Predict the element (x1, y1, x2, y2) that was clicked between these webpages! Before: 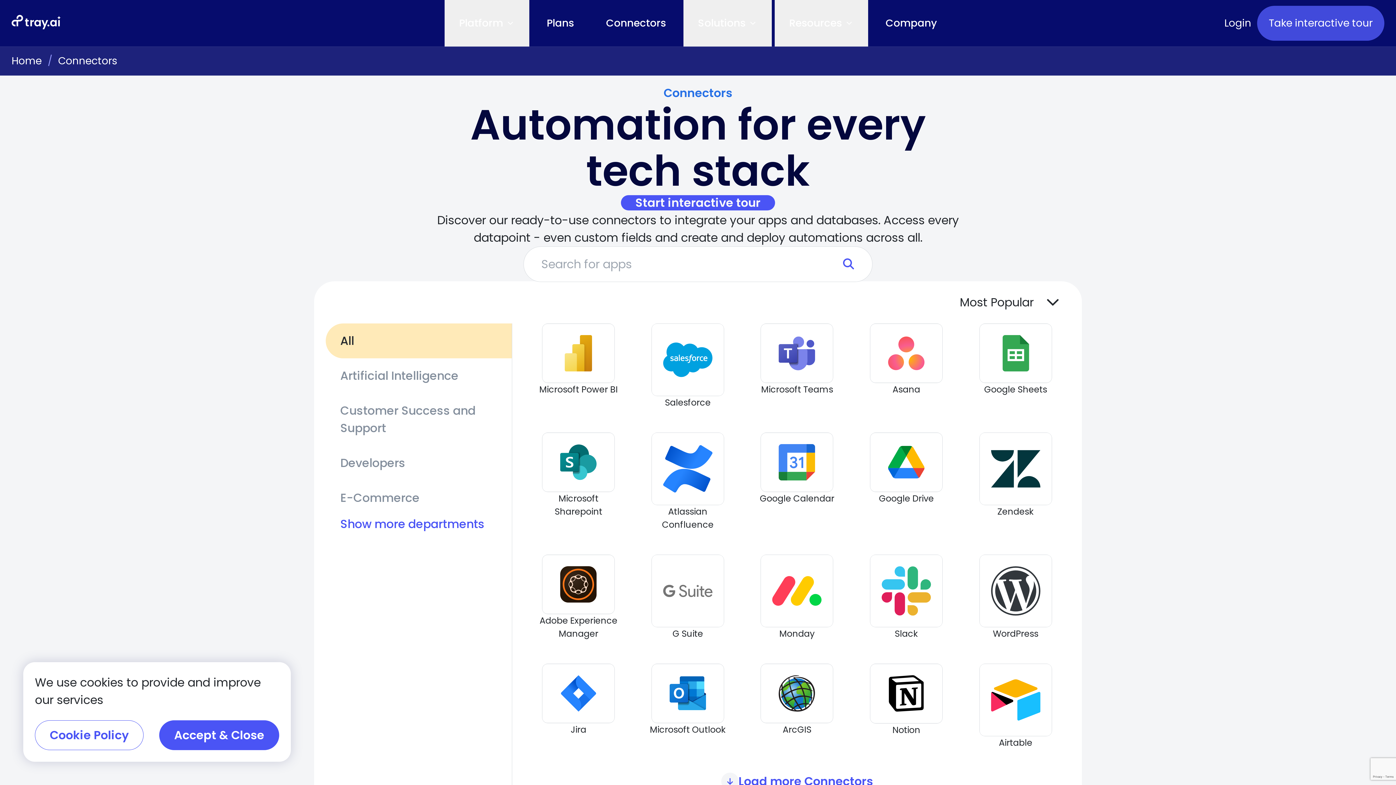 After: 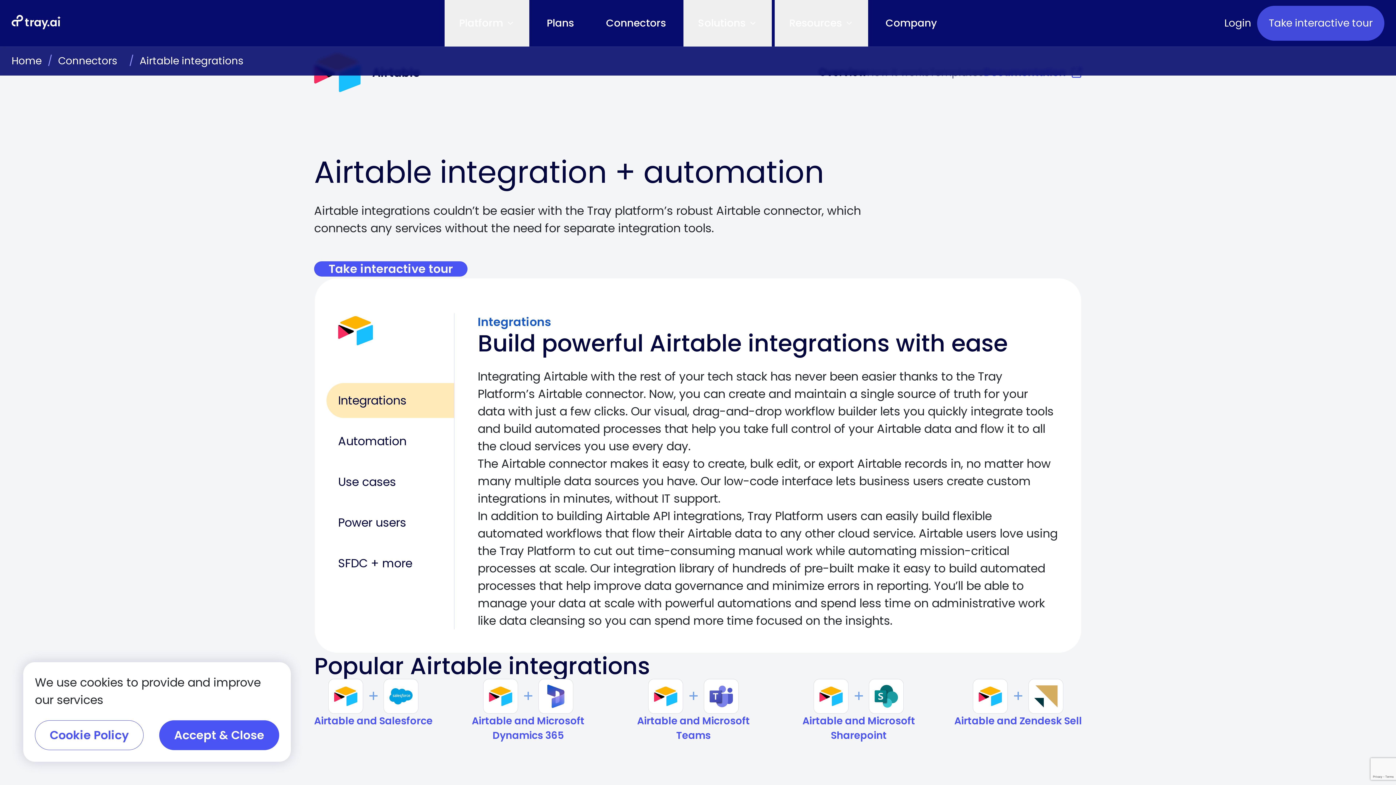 Action: bbox: (972, 664, 1058, 749) label: Airtable